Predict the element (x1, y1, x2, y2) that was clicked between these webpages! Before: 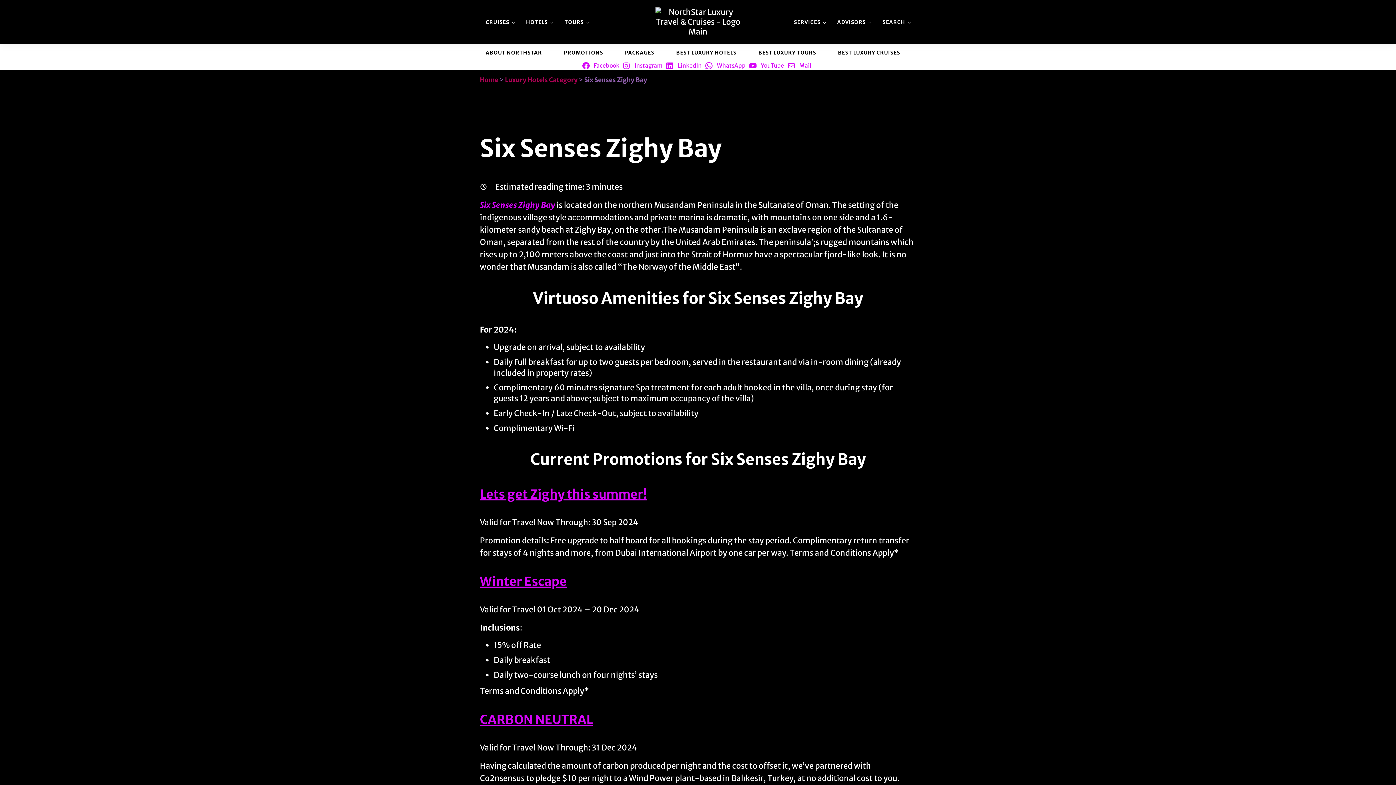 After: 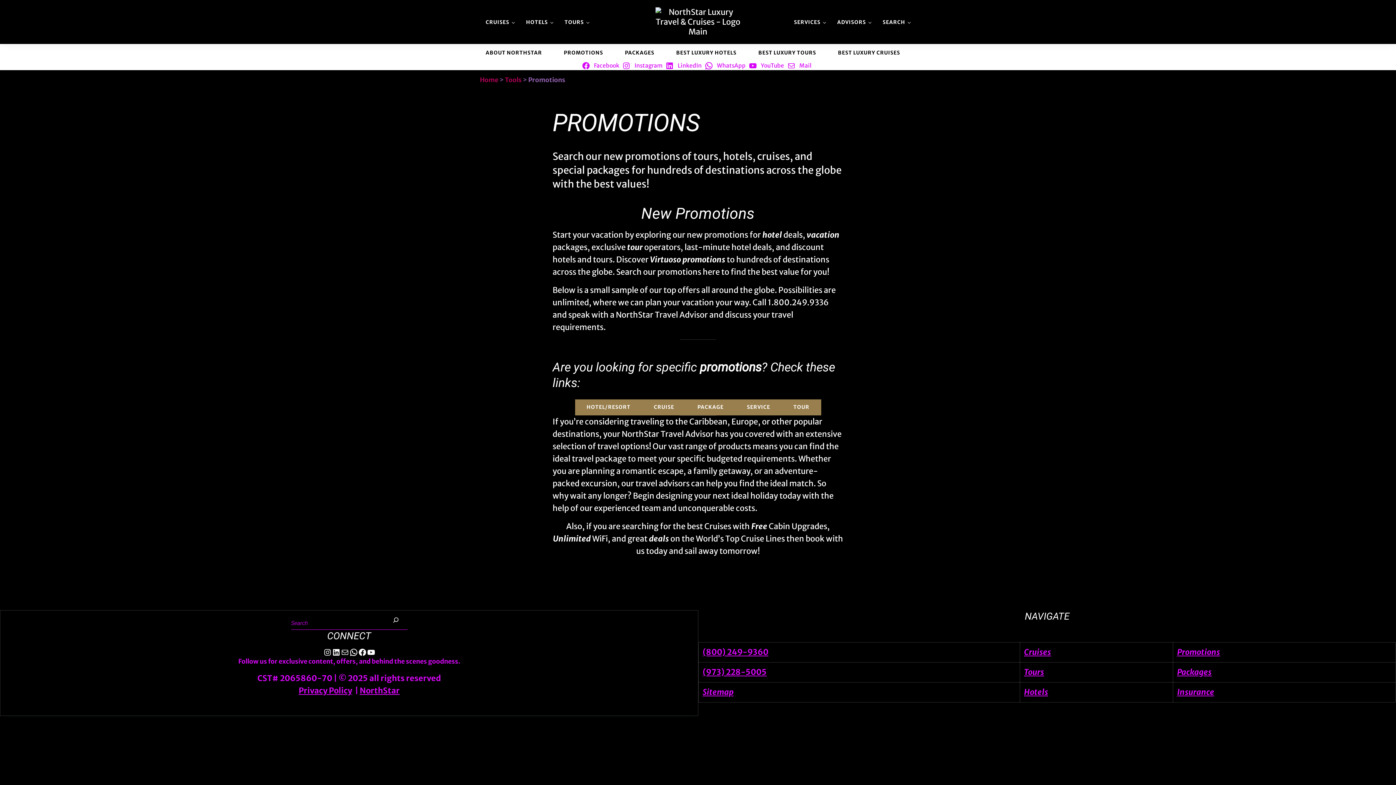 Action: bbox: (558, 44, 609, 61) label: PROMOTIONS